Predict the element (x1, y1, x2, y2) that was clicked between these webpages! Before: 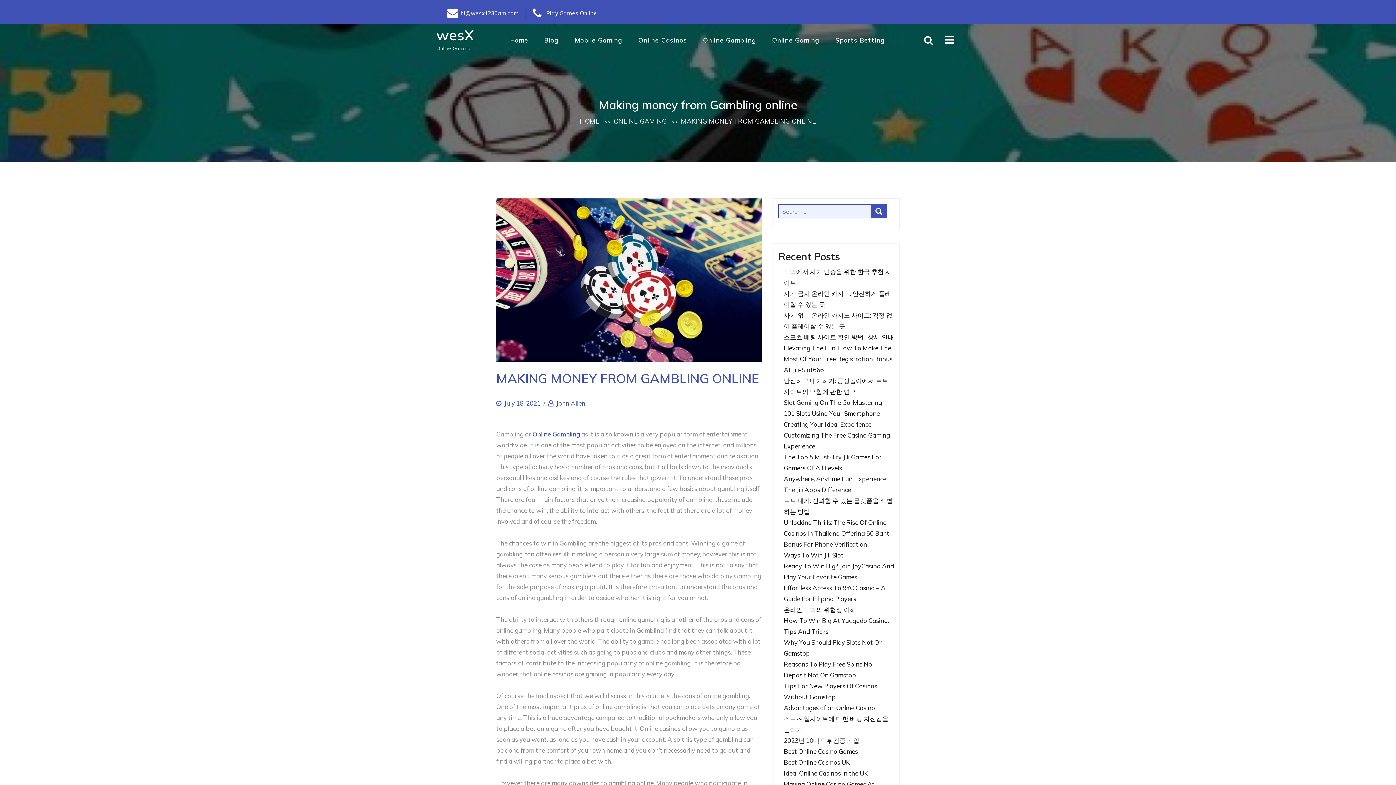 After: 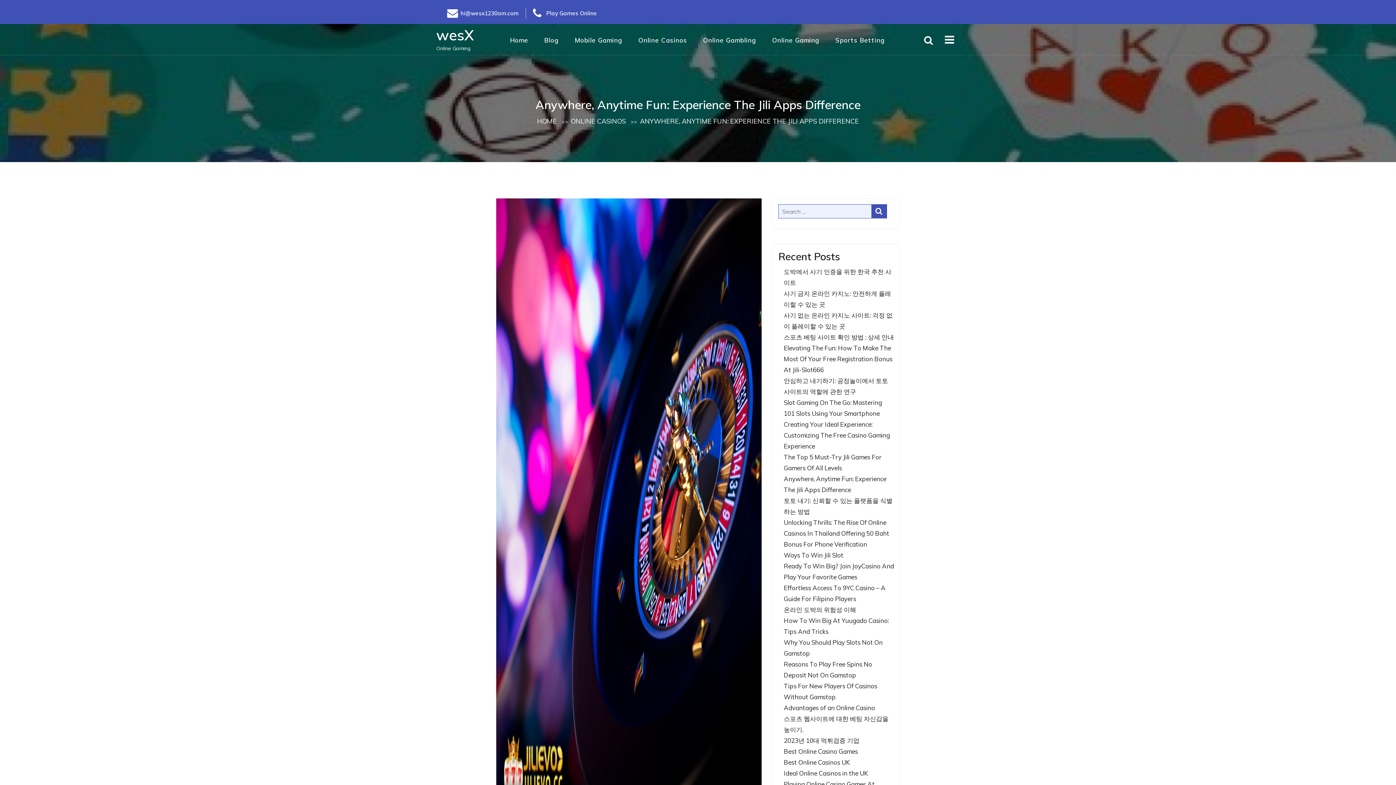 Action: bbox: (784, 473, 894, 495) label: Anywhere, Anytime Fun: Experience The Jili Apps Difference